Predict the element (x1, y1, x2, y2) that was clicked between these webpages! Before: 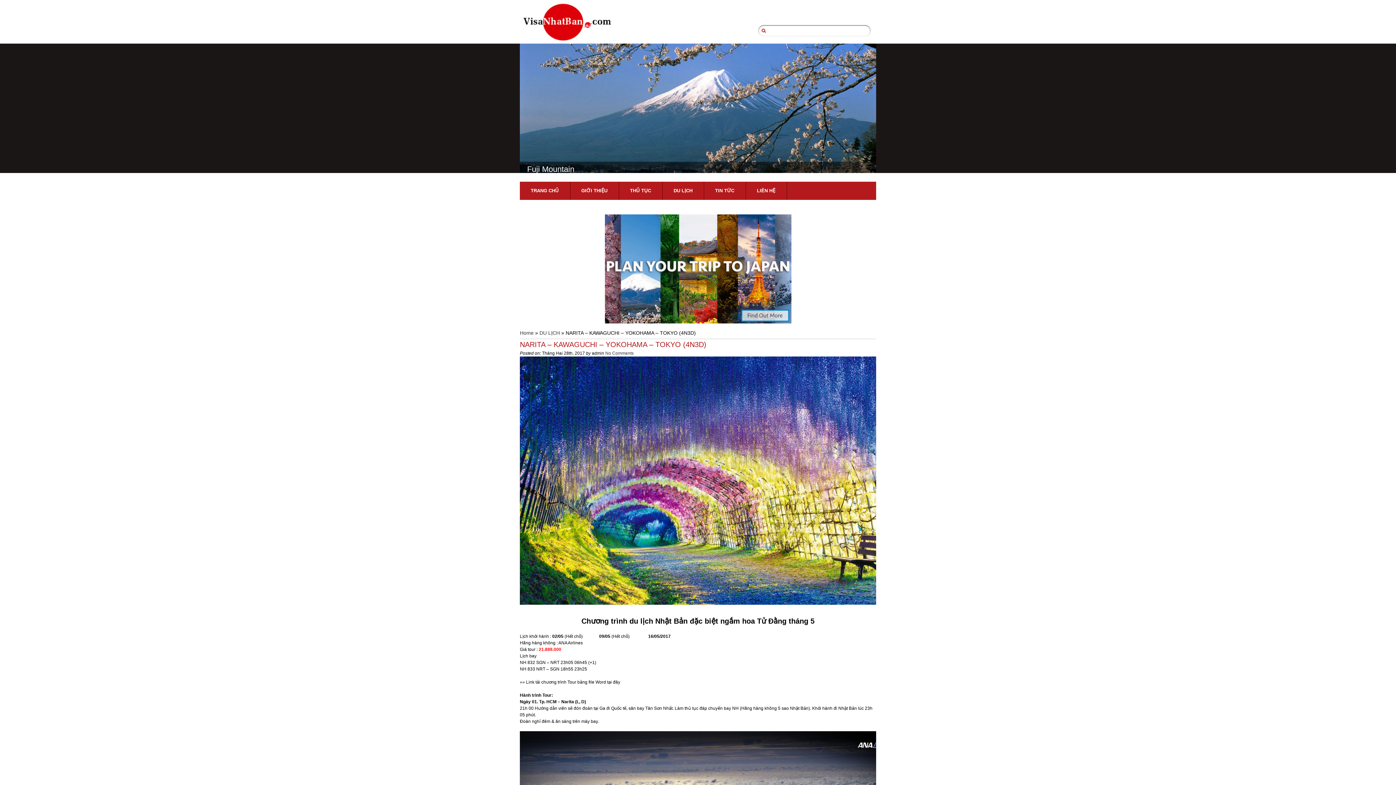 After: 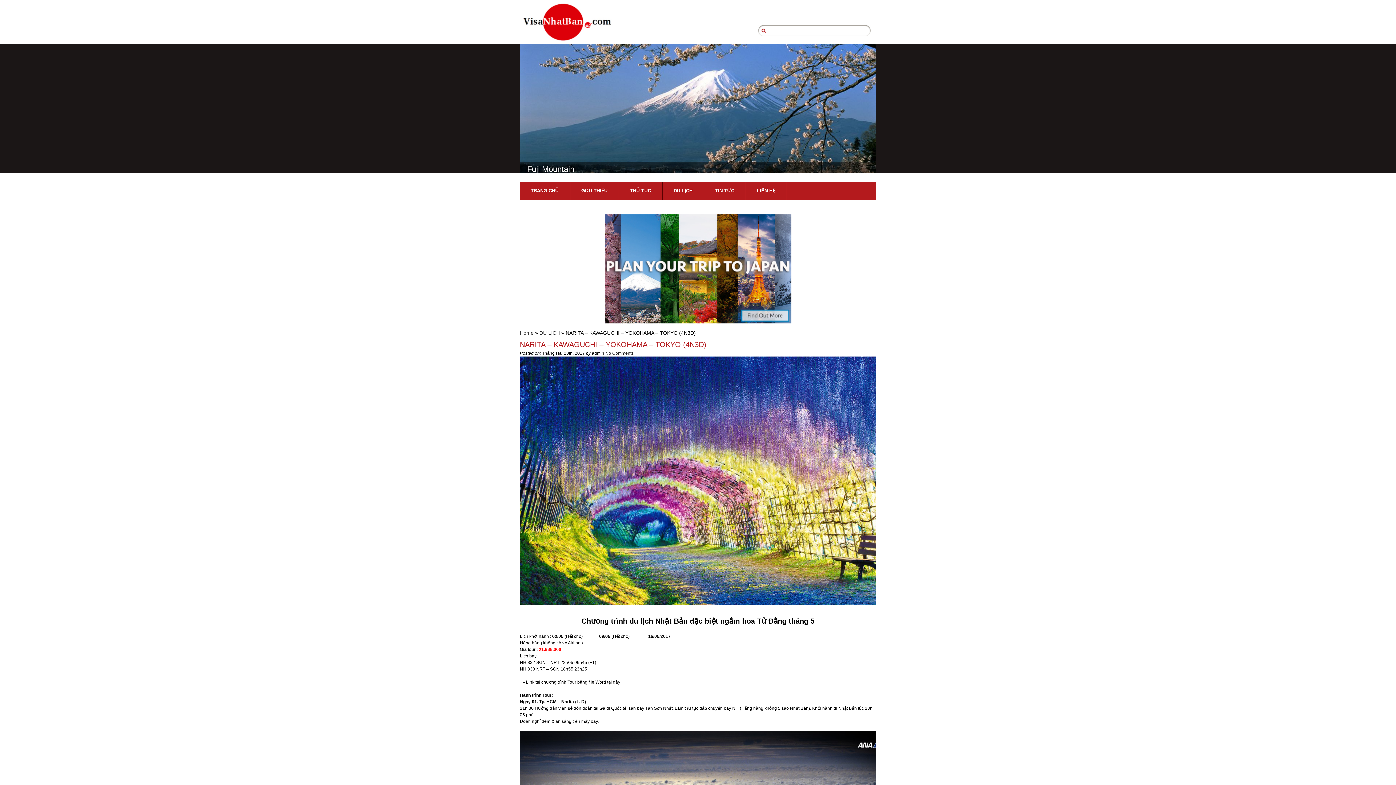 Action: bbox: (520, 214, 876, 323)